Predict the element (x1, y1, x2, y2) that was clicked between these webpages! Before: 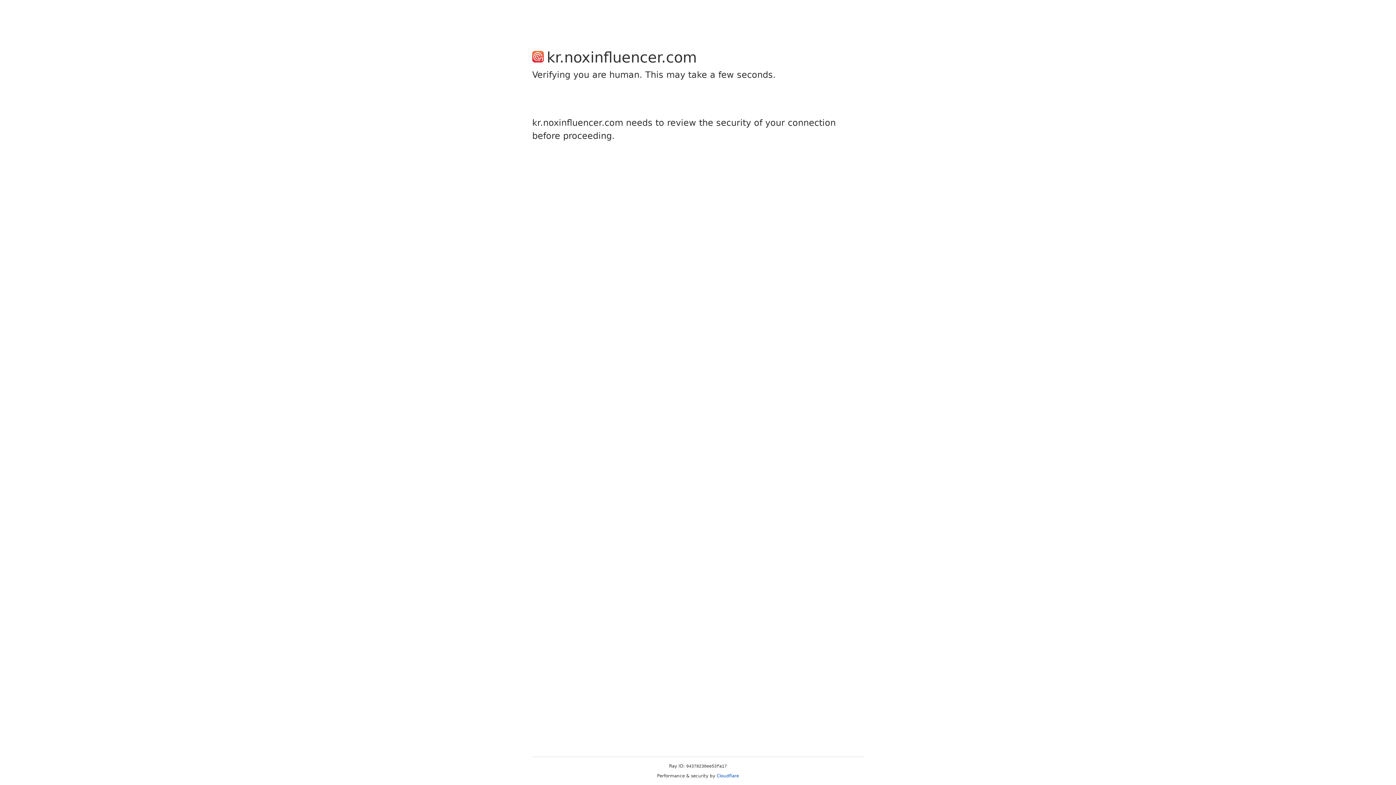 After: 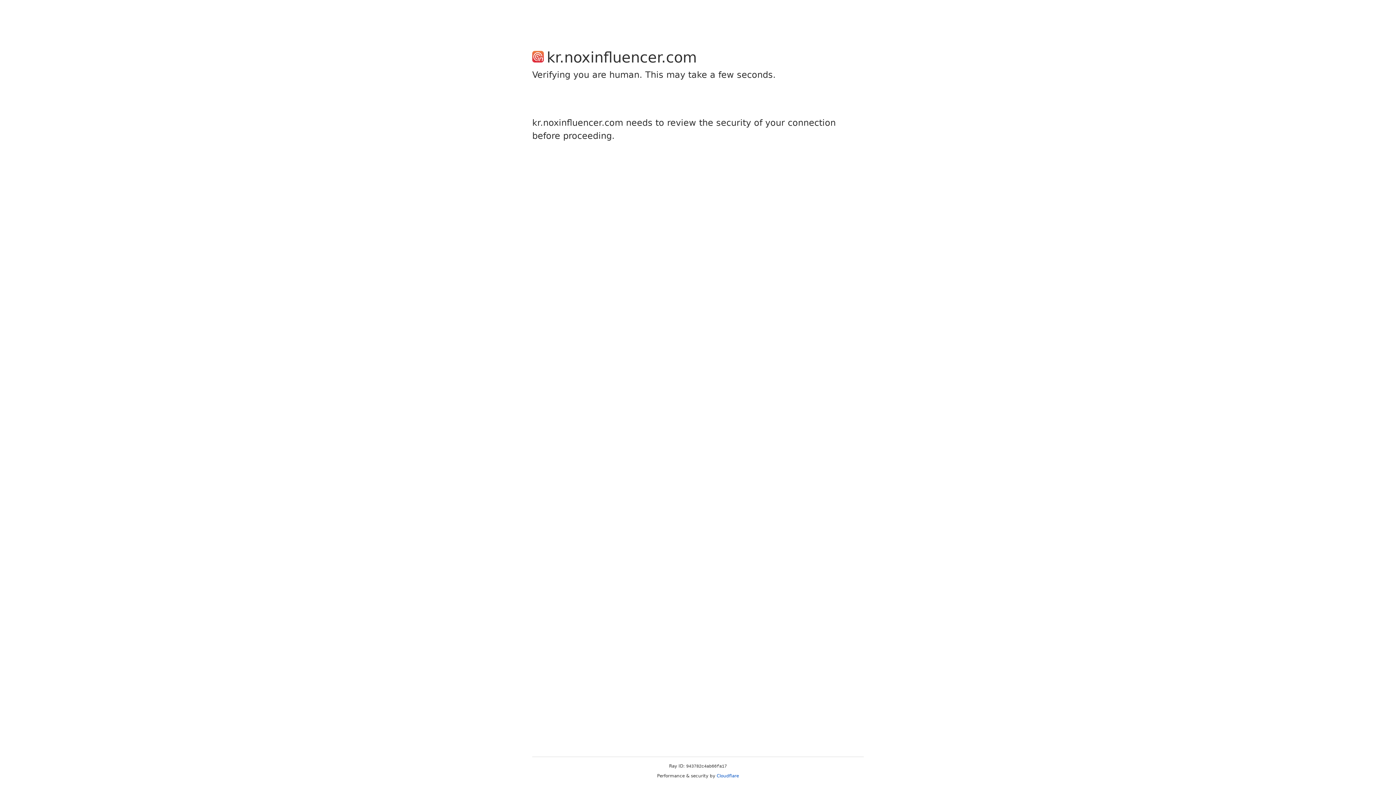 Action: bbox: (716, 773, 739, 778) label: Cloudflare